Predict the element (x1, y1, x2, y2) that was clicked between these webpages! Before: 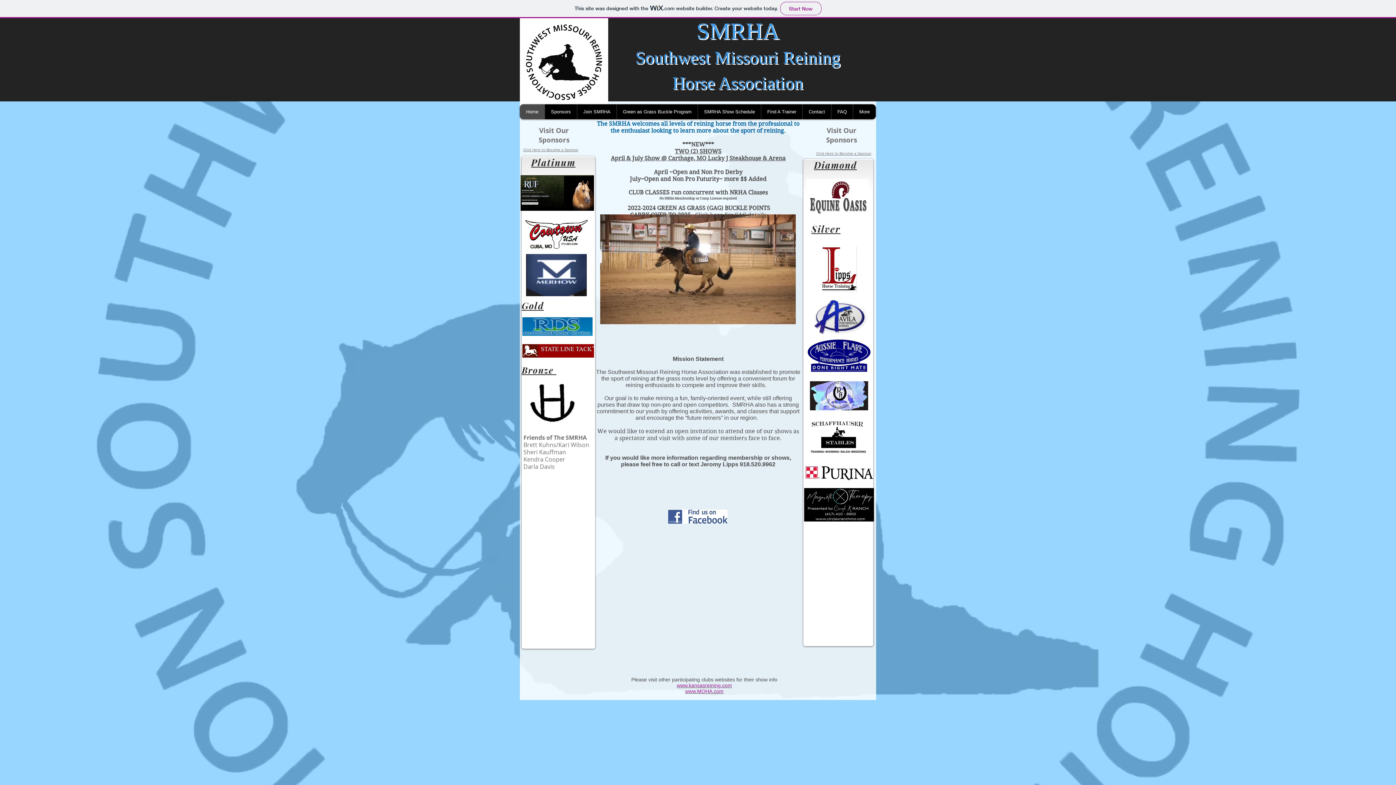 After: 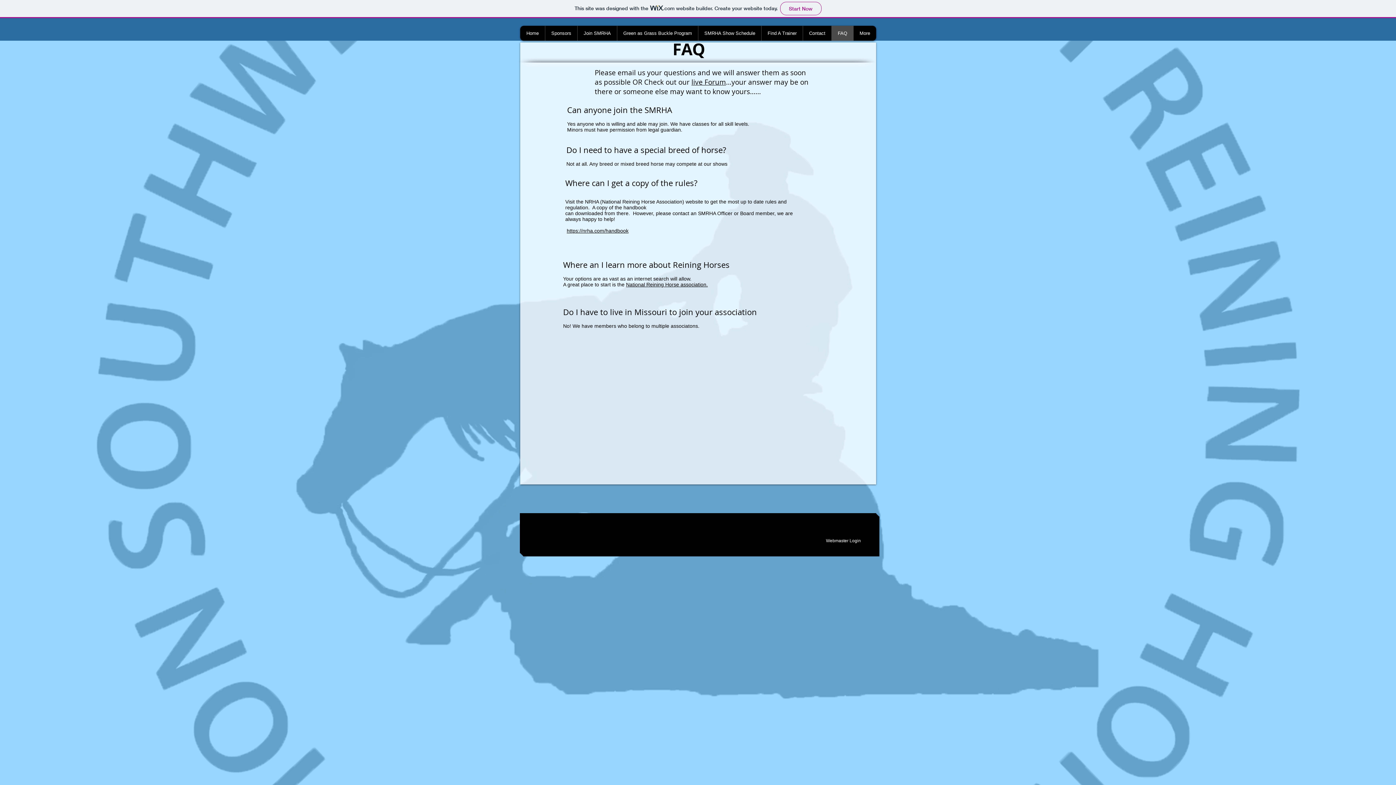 Action: bbox: (831, 104, 853, 119) label: FAQ